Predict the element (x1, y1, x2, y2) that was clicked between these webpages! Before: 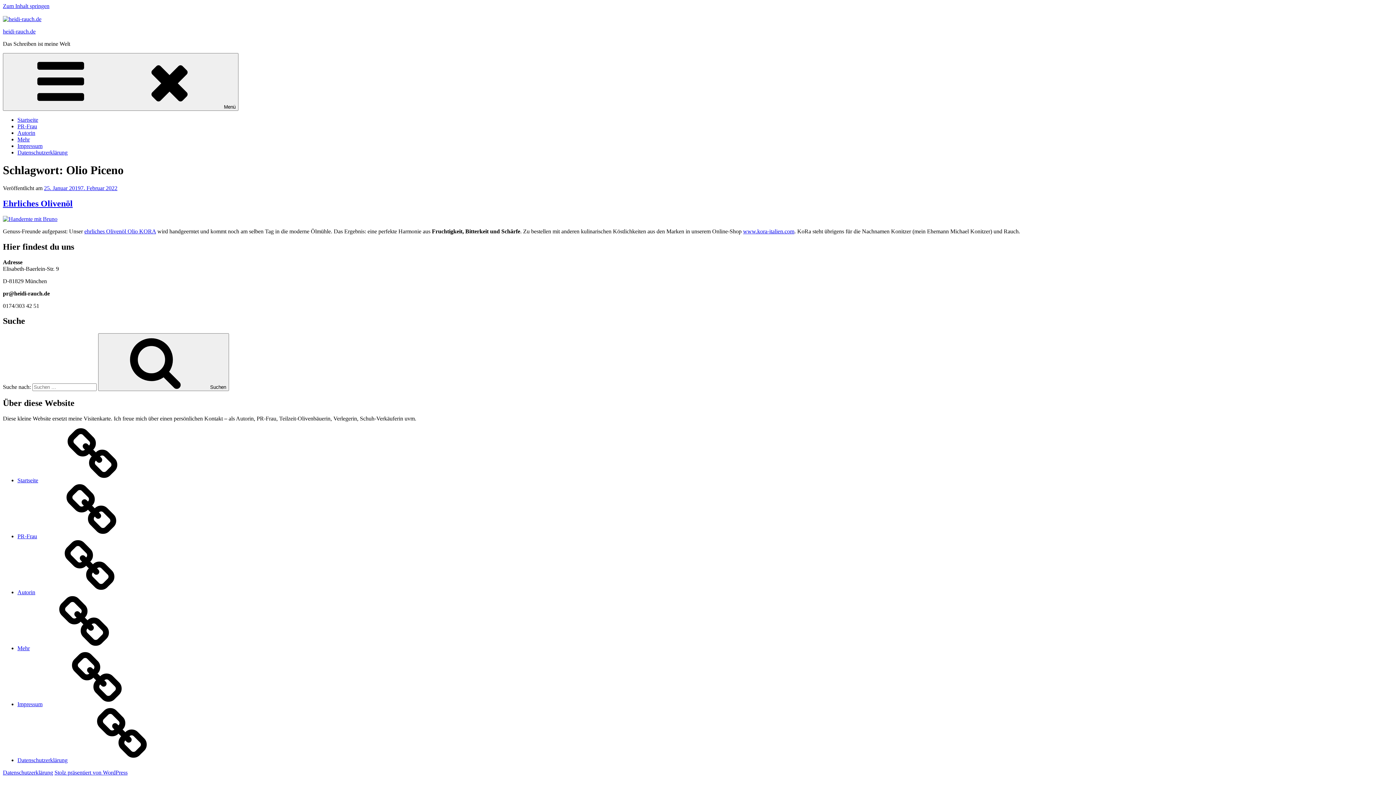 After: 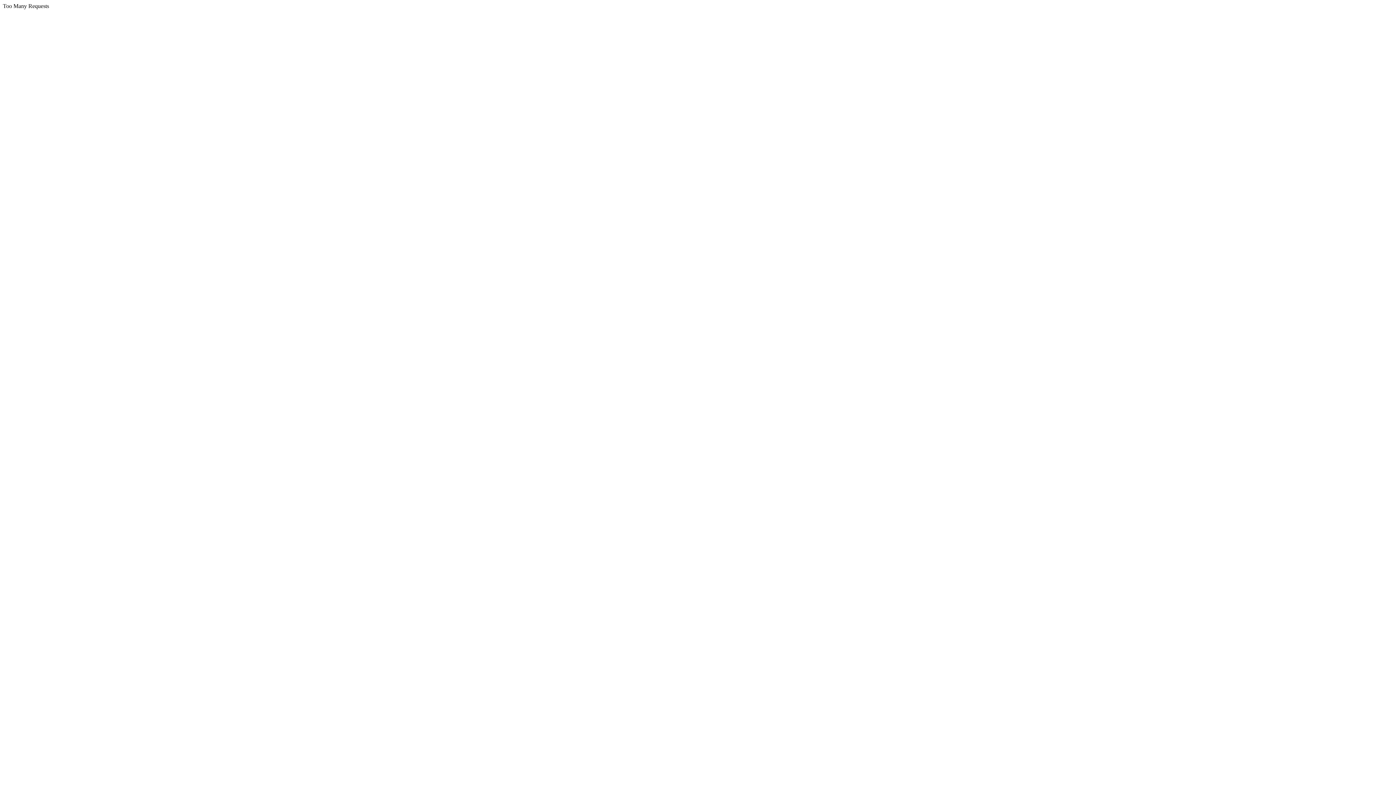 Action: label: Autorin bbox: (17, 589, 144, 595)